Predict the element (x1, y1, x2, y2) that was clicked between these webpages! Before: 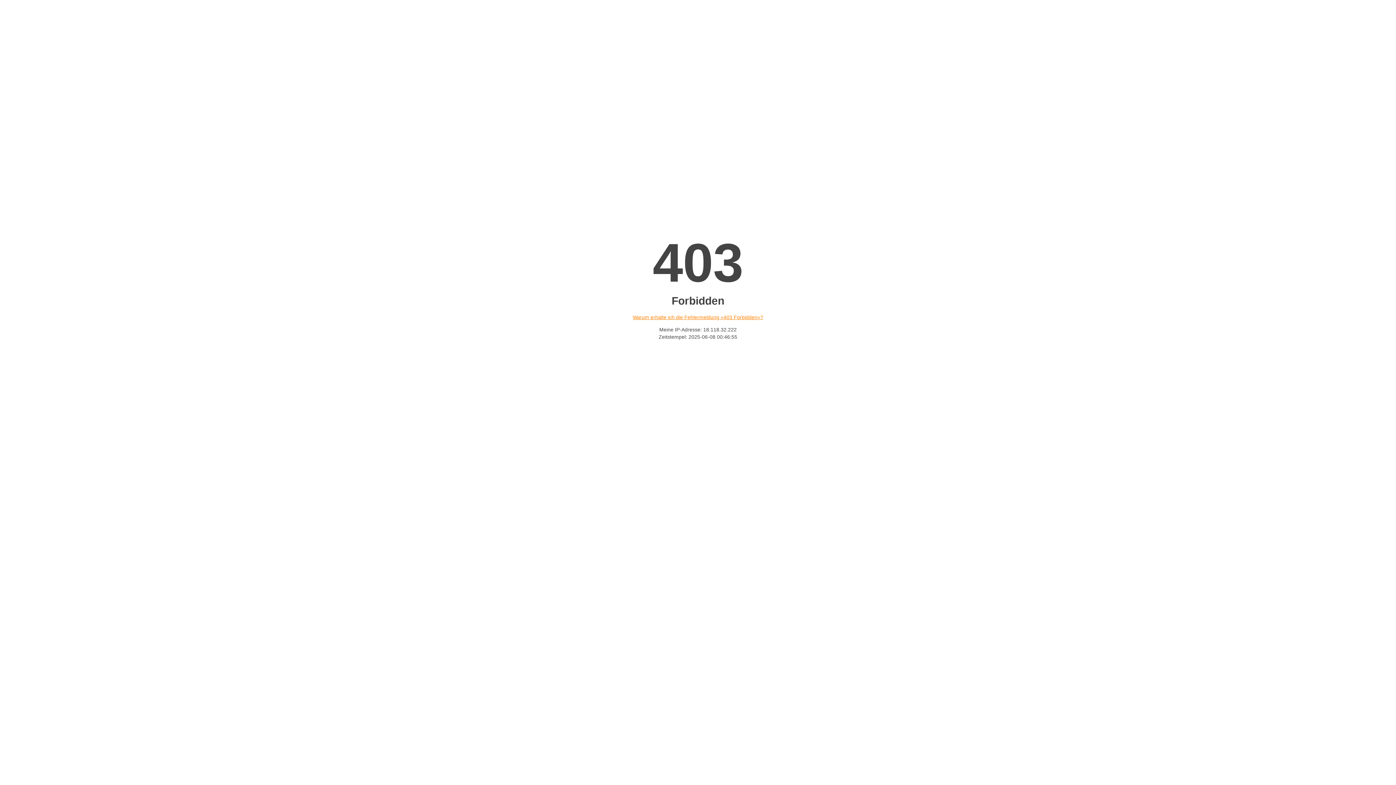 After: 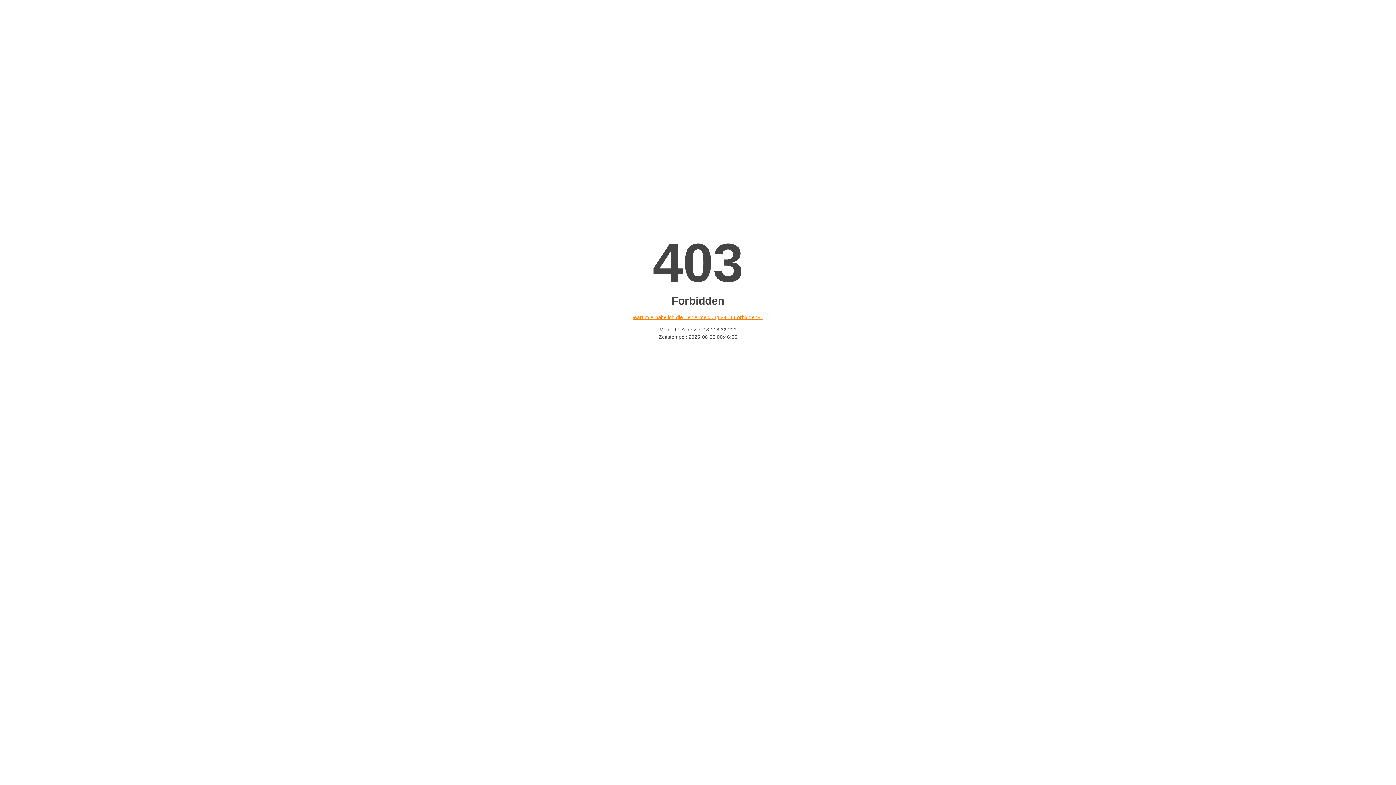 Action: label: Warum erhalte ich die Fehlermeldung «403 Forbidden»? bbox: (632, 314, 763, 320)